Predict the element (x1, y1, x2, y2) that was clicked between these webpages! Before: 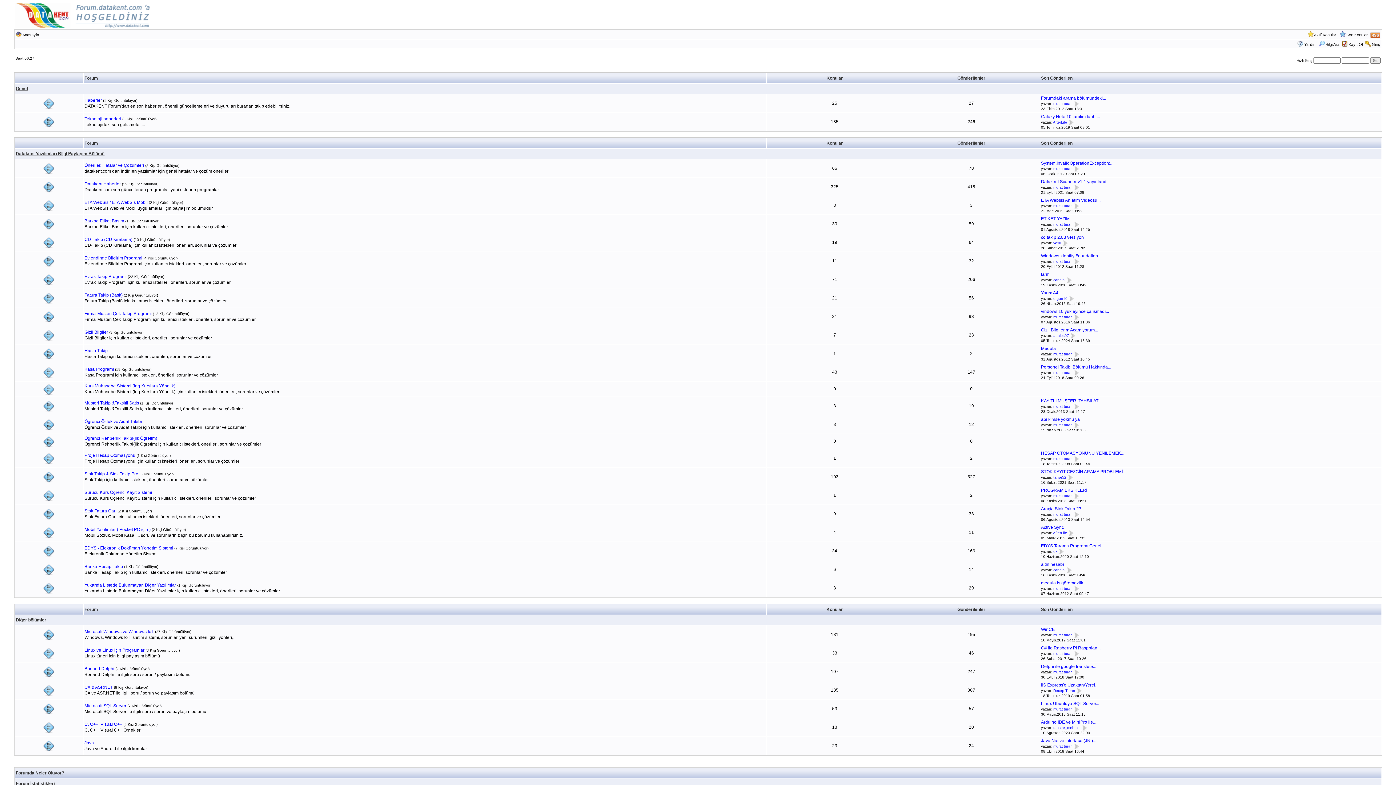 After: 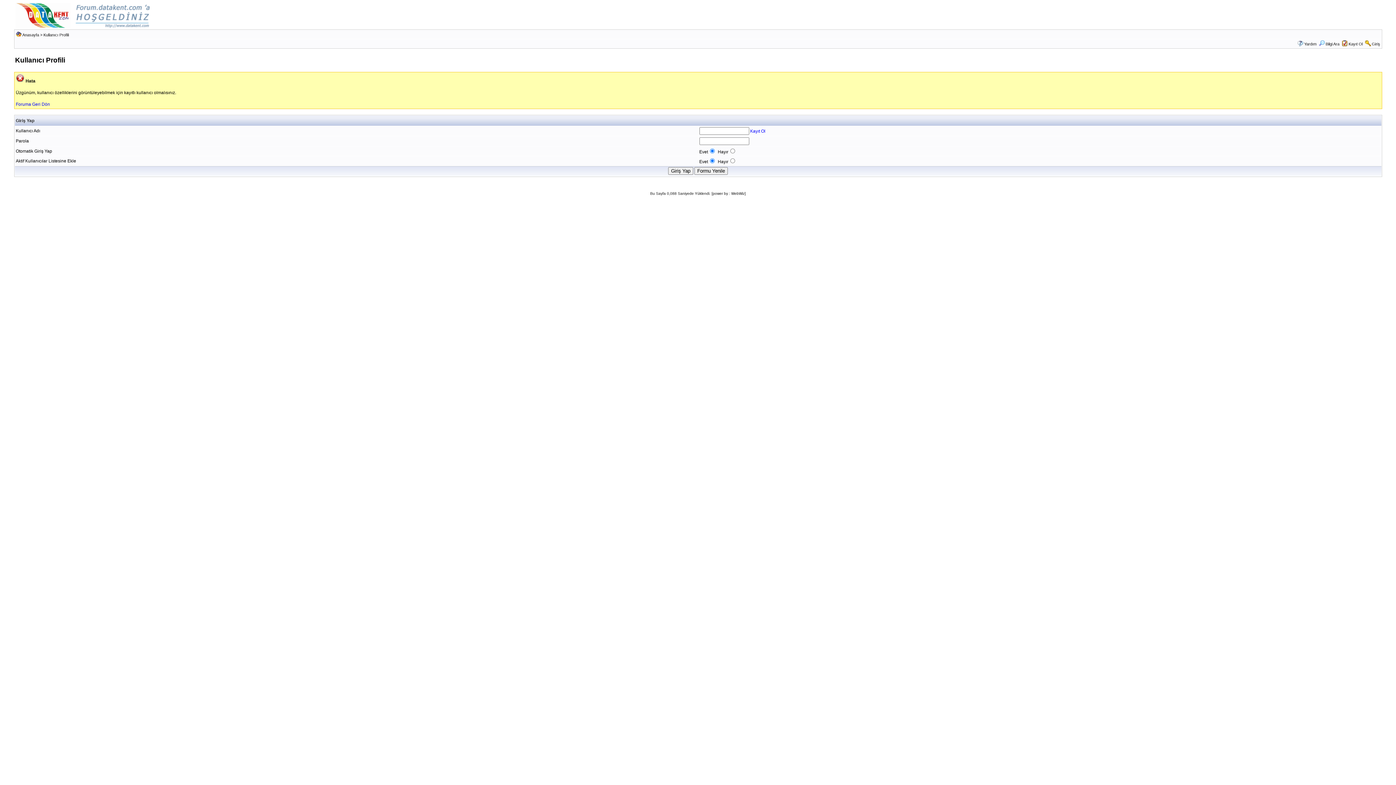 Action: label: murat turan bbox: (1053, 259, 1072, 263)